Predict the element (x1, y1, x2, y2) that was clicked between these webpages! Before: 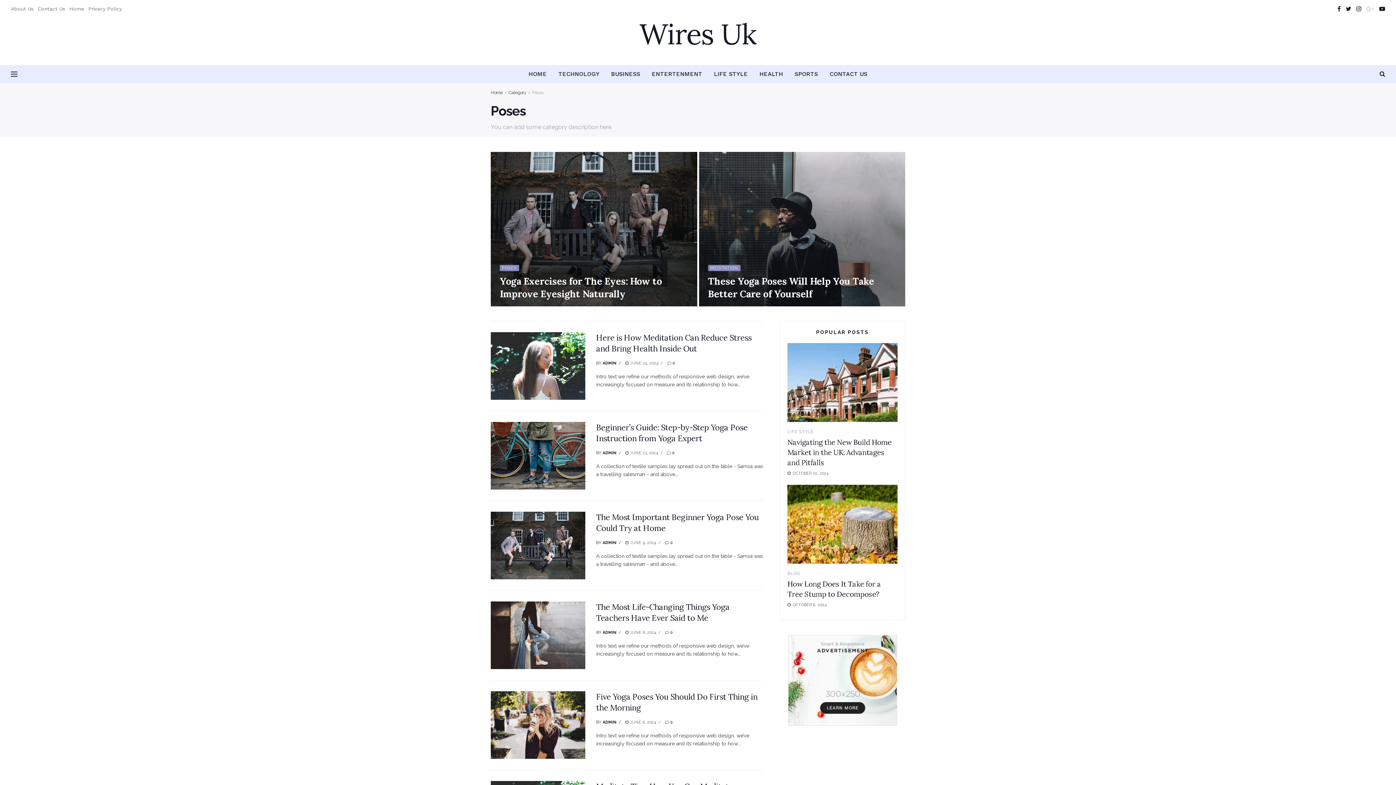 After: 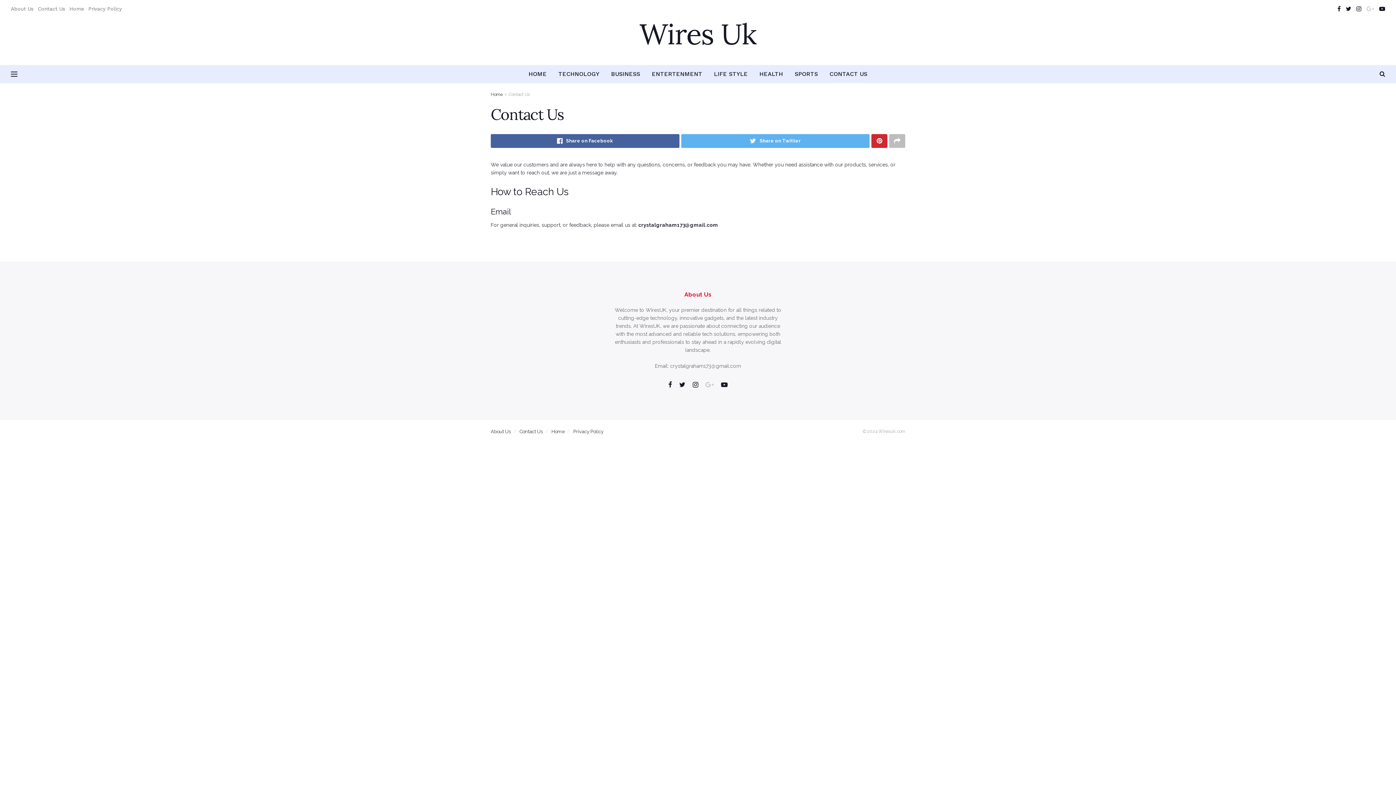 Action: bbox: (37, 0, 65, 17) label: Contact Us